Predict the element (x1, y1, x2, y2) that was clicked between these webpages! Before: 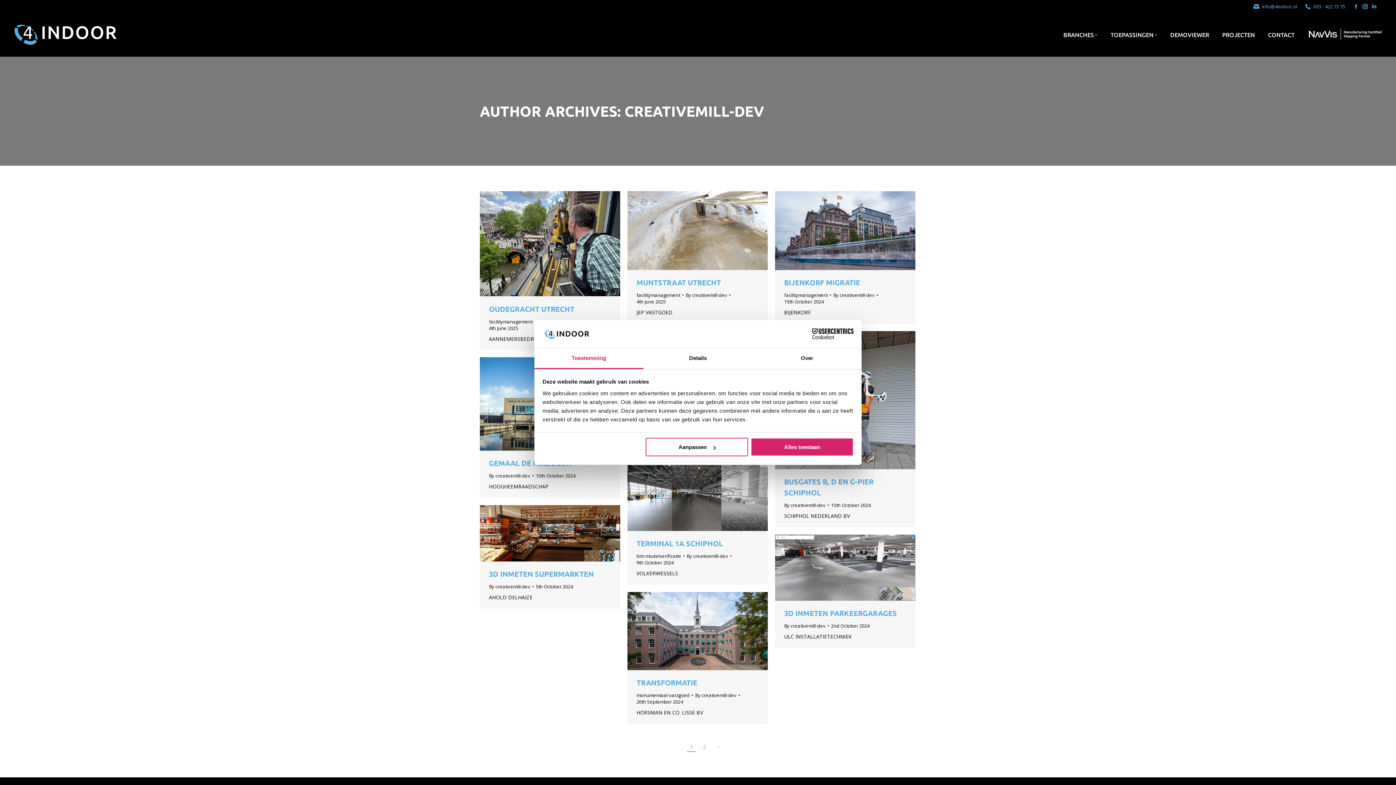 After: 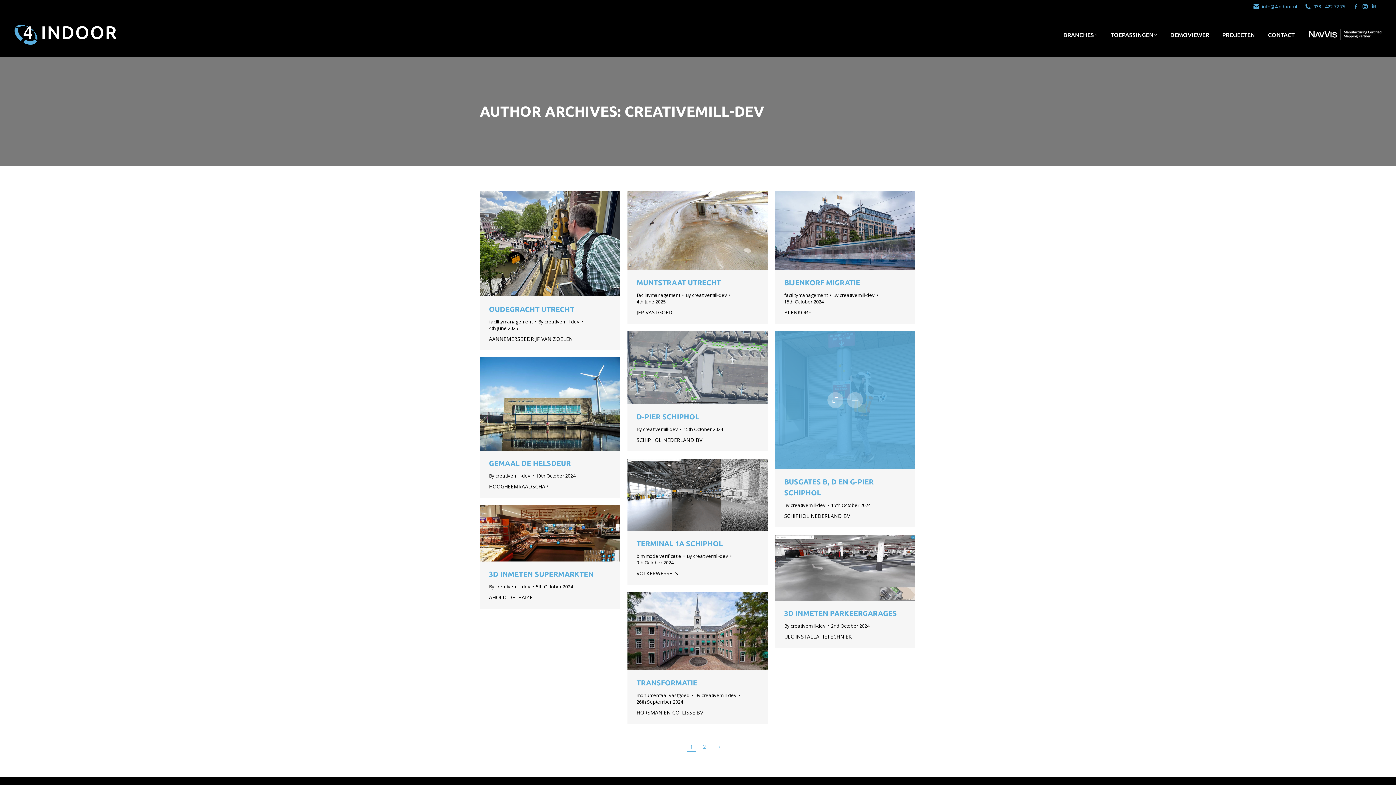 Action: label: Alles toestaan bbox: (751, 438, 853, 456)